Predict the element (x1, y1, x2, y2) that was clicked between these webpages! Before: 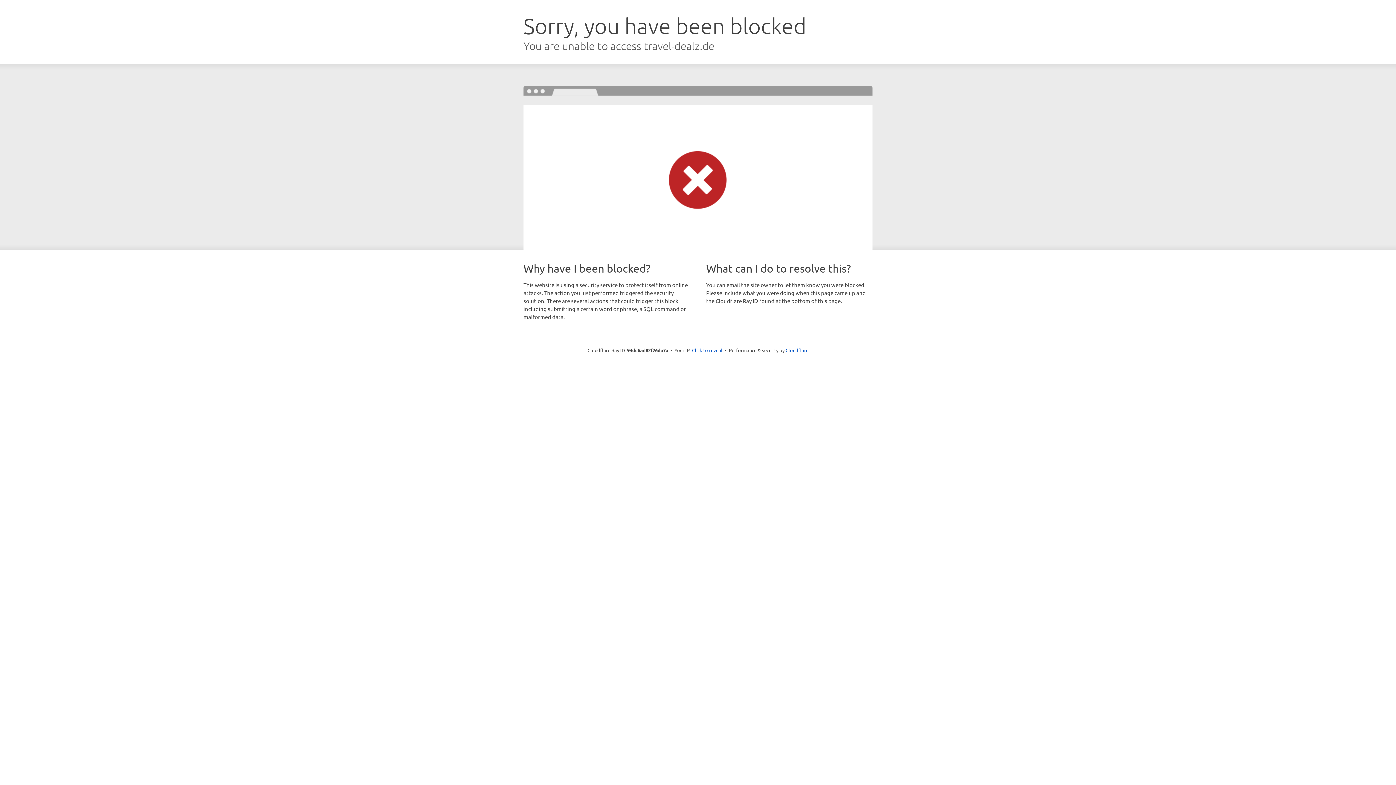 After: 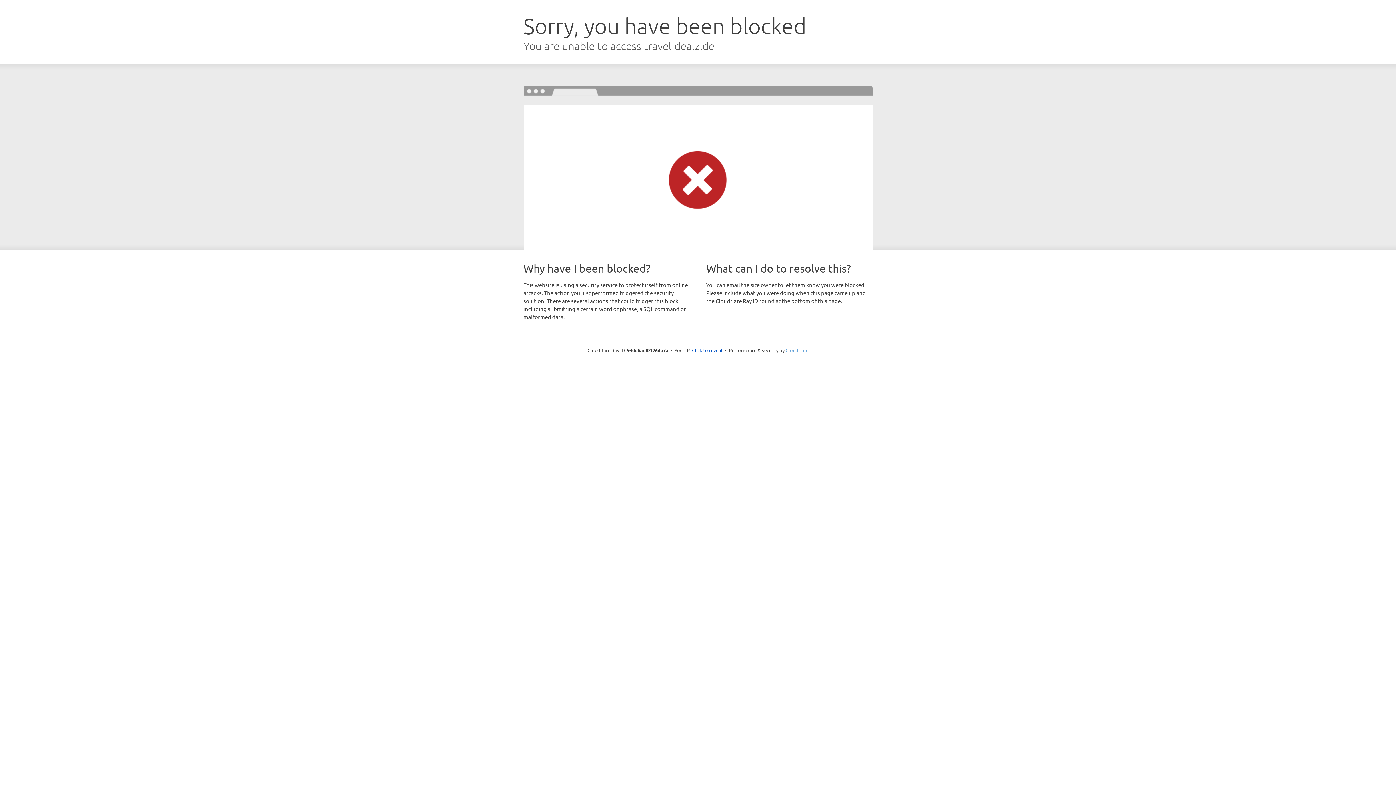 Action: bbox: (785, 347, 808, 353) label: Cloudflare